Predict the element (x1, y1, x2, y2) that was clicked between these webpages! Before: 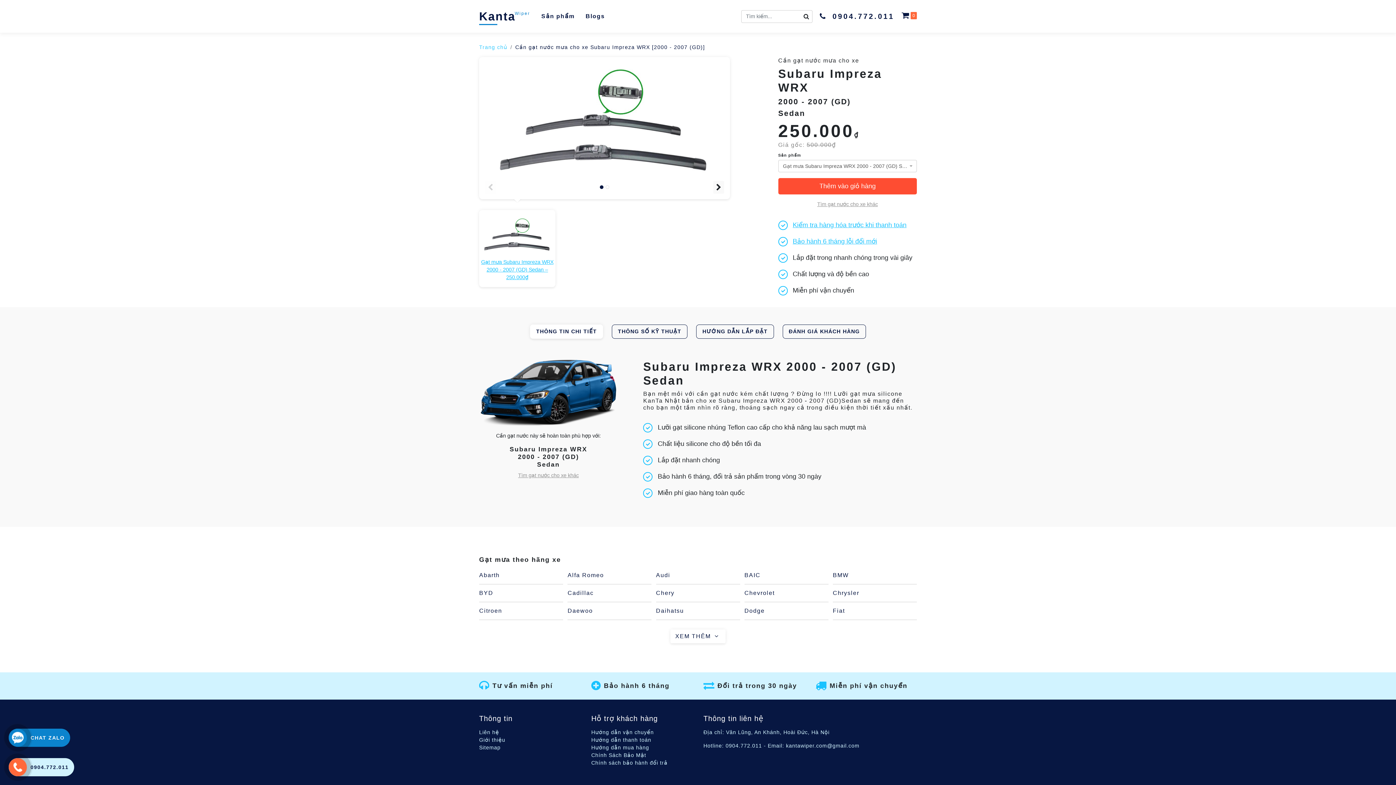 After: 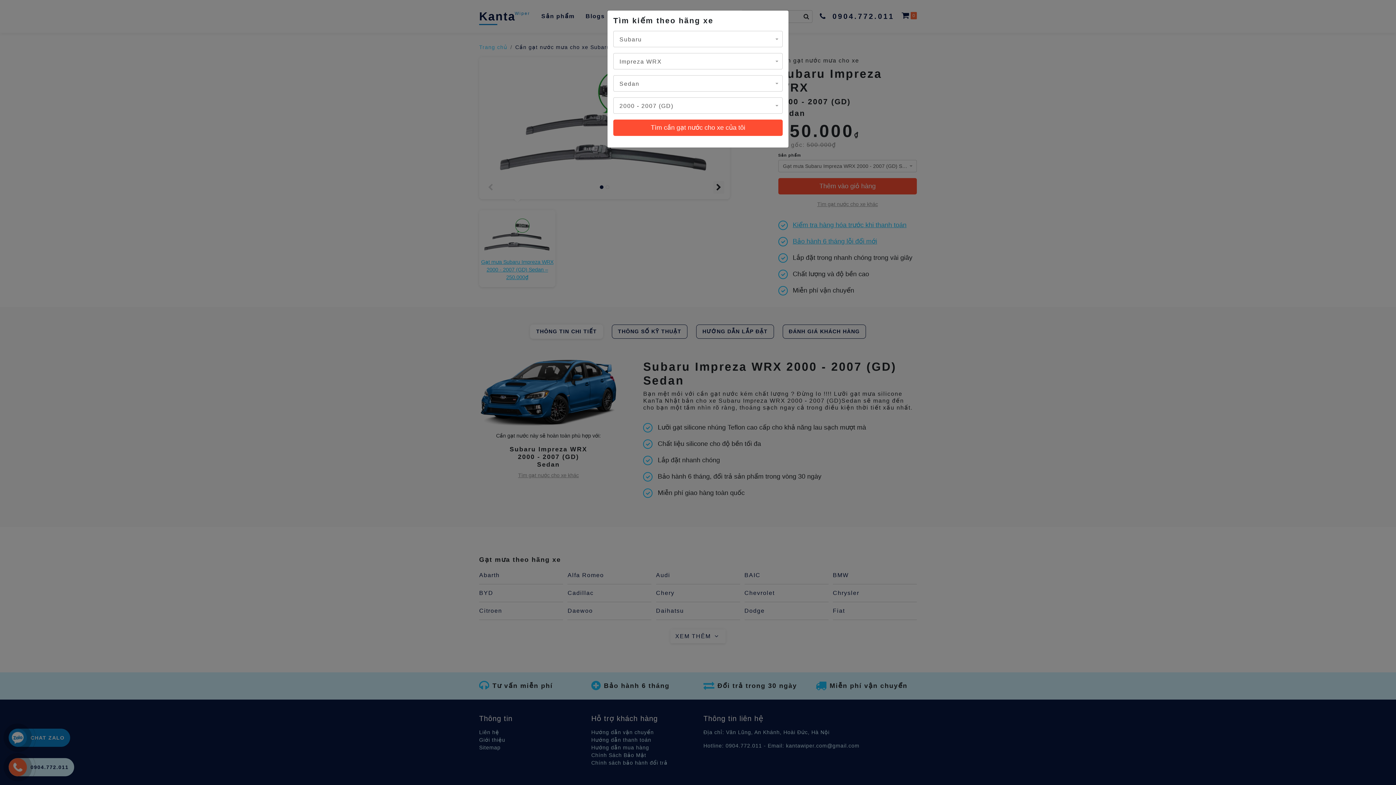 Action: label: Tìm gạt nước cho xe khác bbox: (815, 200, 880, 208)